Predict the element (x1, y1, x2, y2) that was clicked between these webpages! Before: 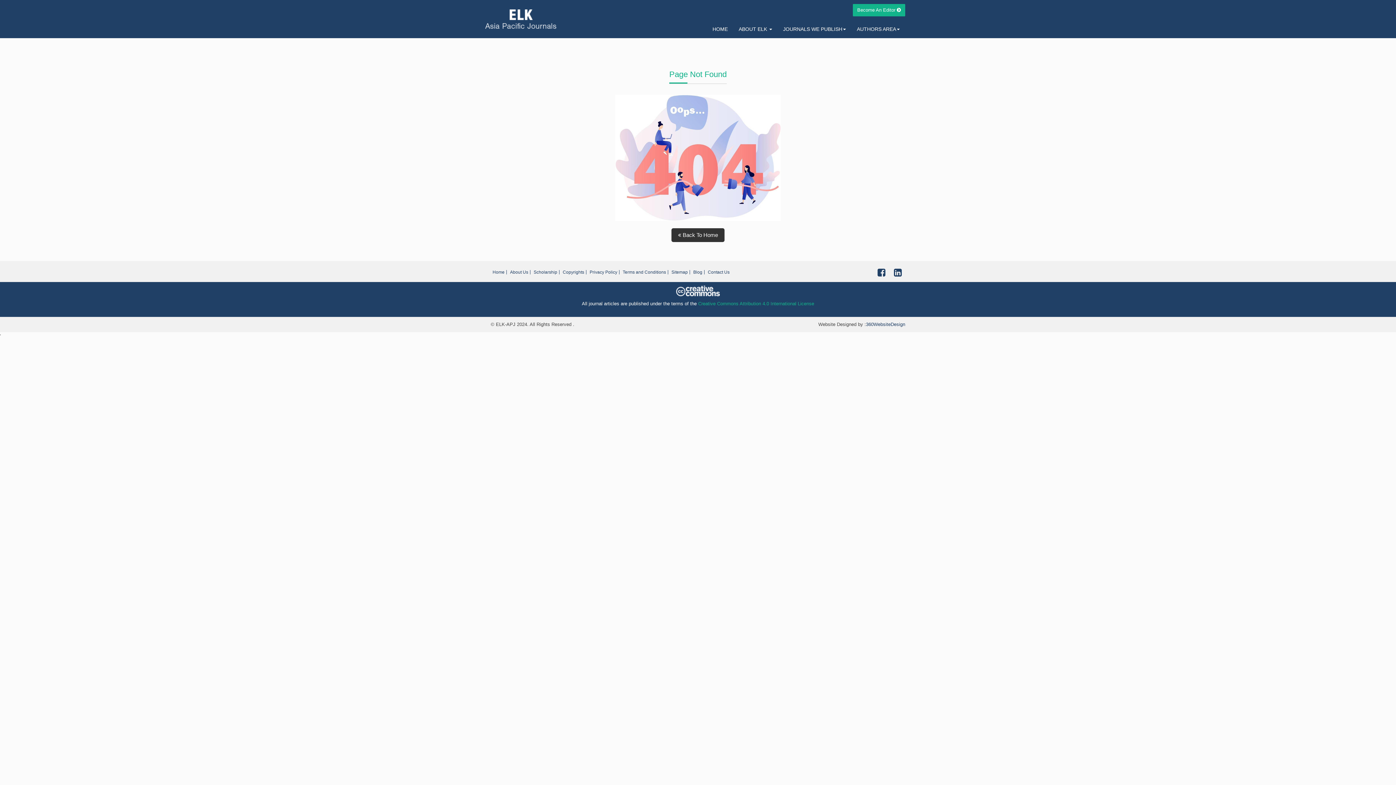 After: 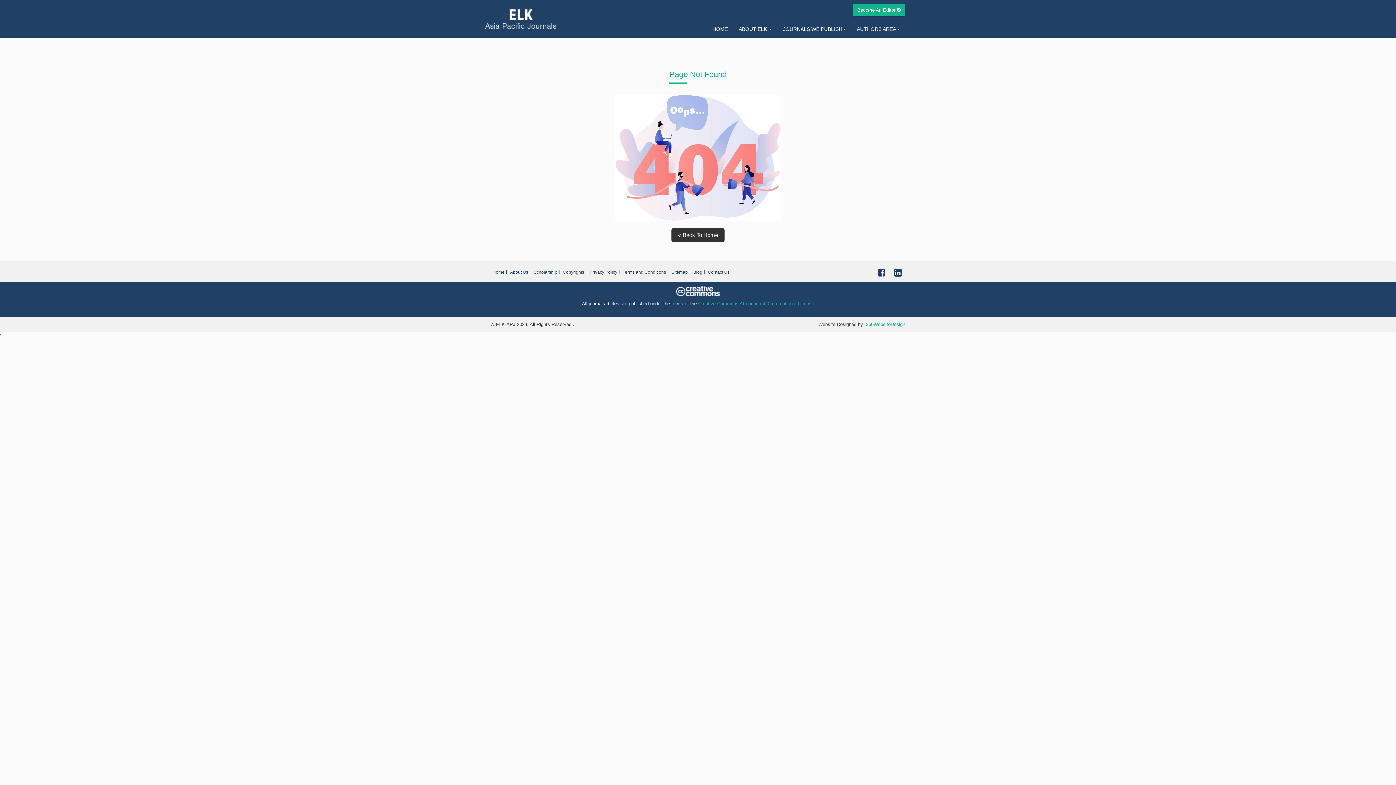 Action: label: 360WebsiteDesign bbox: (866, 321, 905, 327)